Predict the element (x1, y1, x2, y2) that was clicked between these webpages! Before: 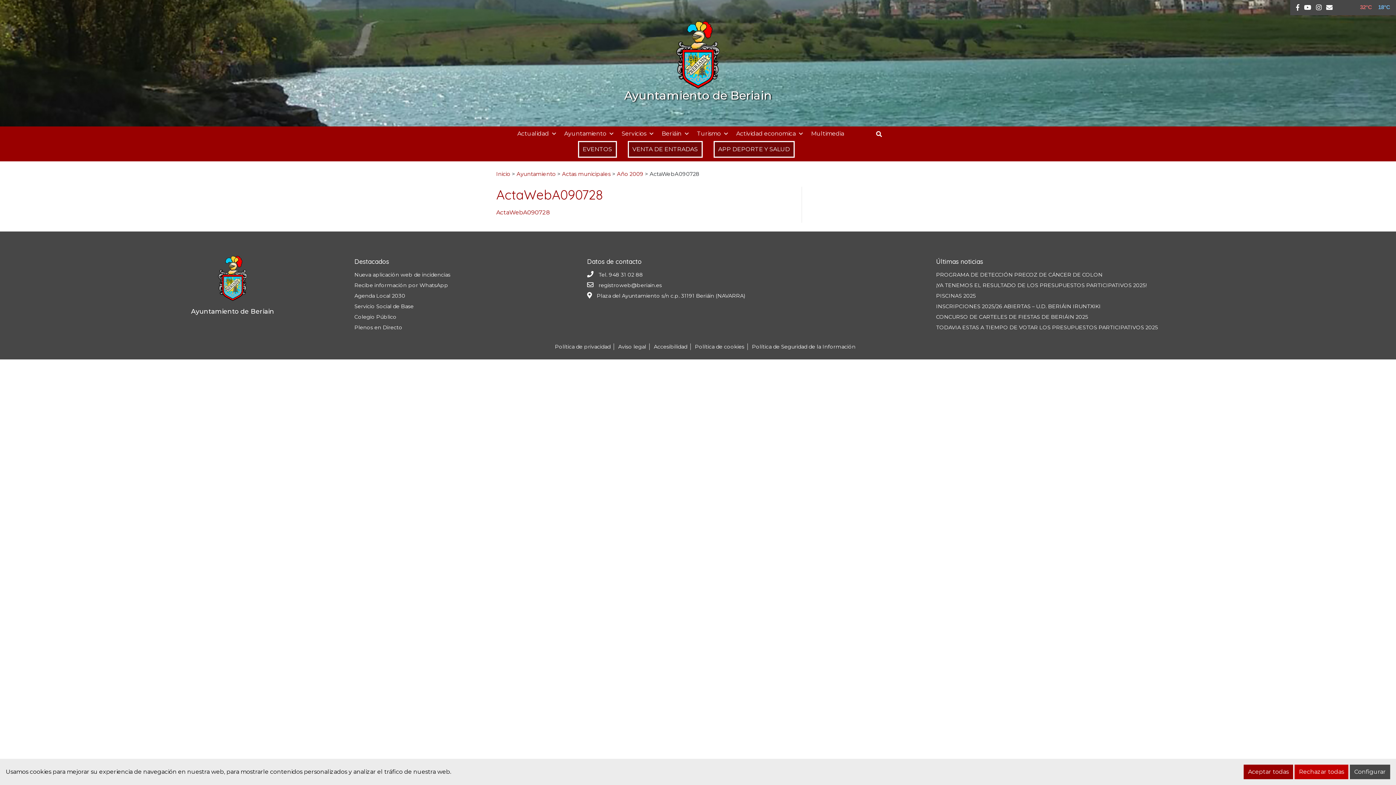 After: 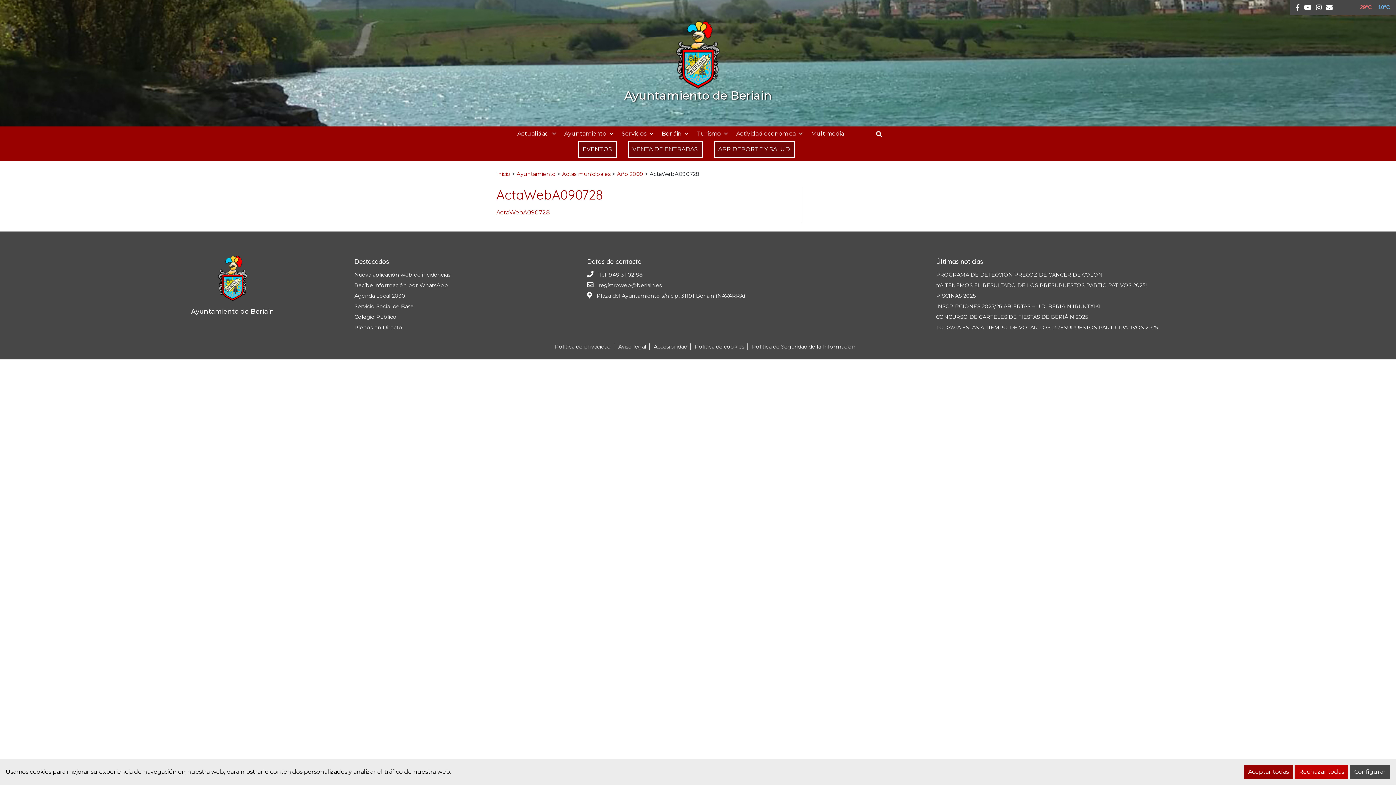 Action: label: facebook bbox: (1296, 4, 1299, 10)